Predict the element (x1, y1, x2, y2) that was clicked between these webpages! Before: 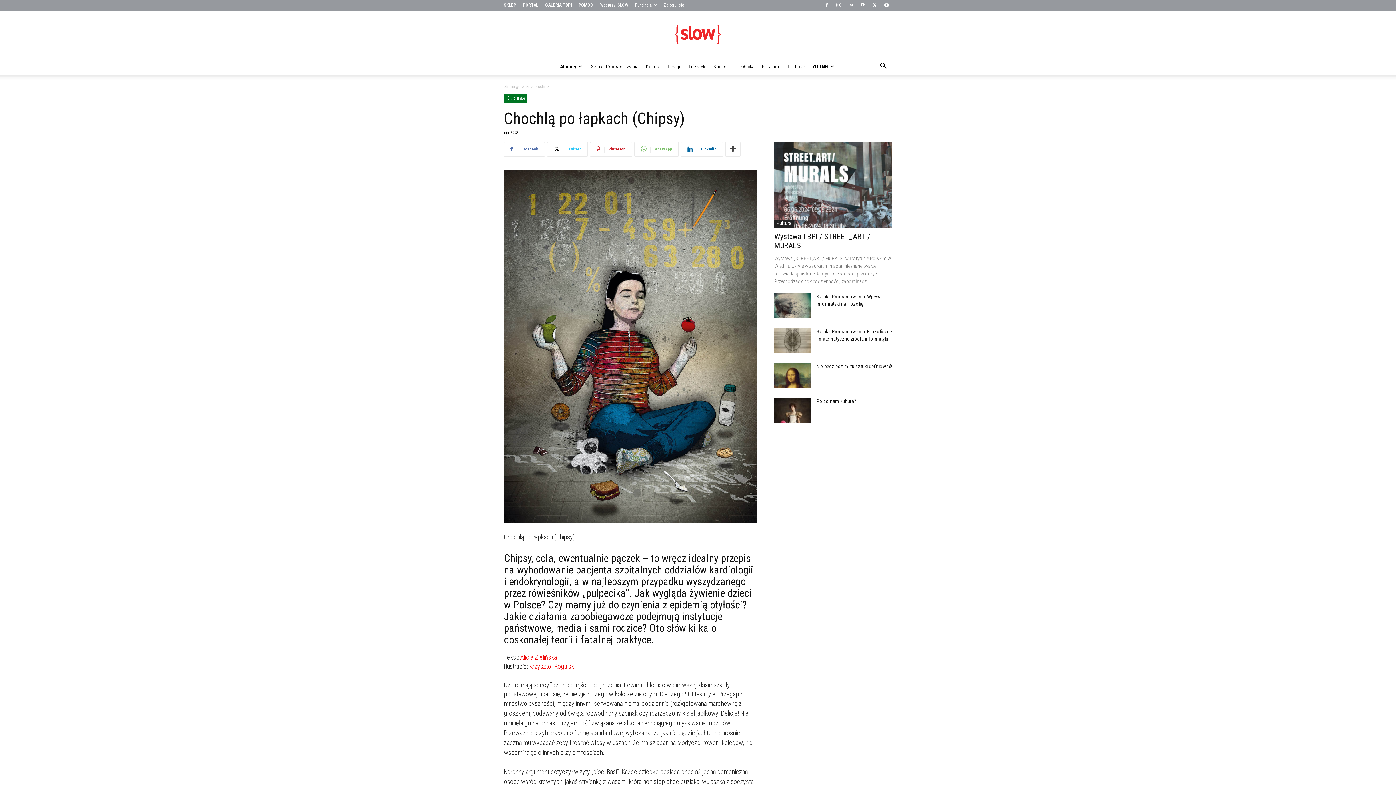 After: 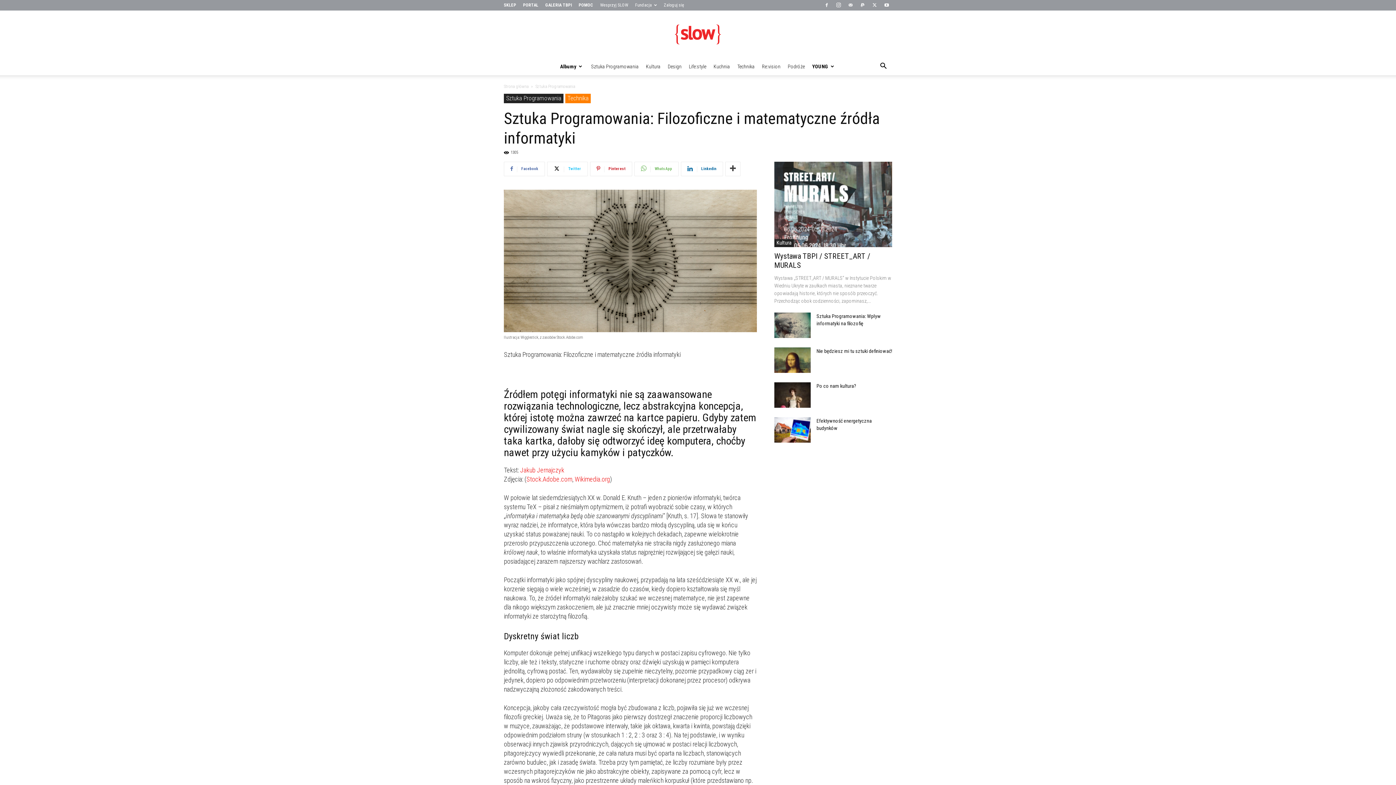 Action: bbox: (774, 328, 810, 353)